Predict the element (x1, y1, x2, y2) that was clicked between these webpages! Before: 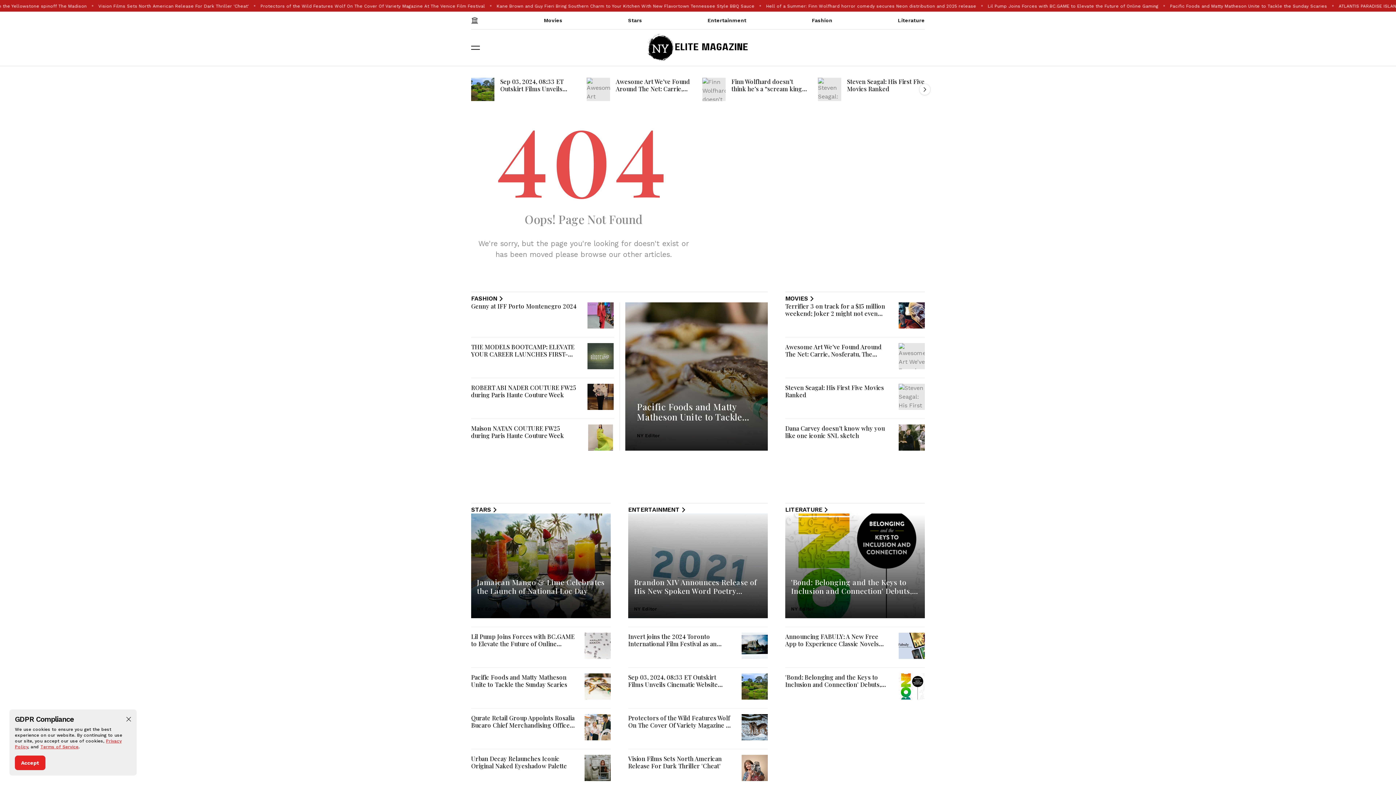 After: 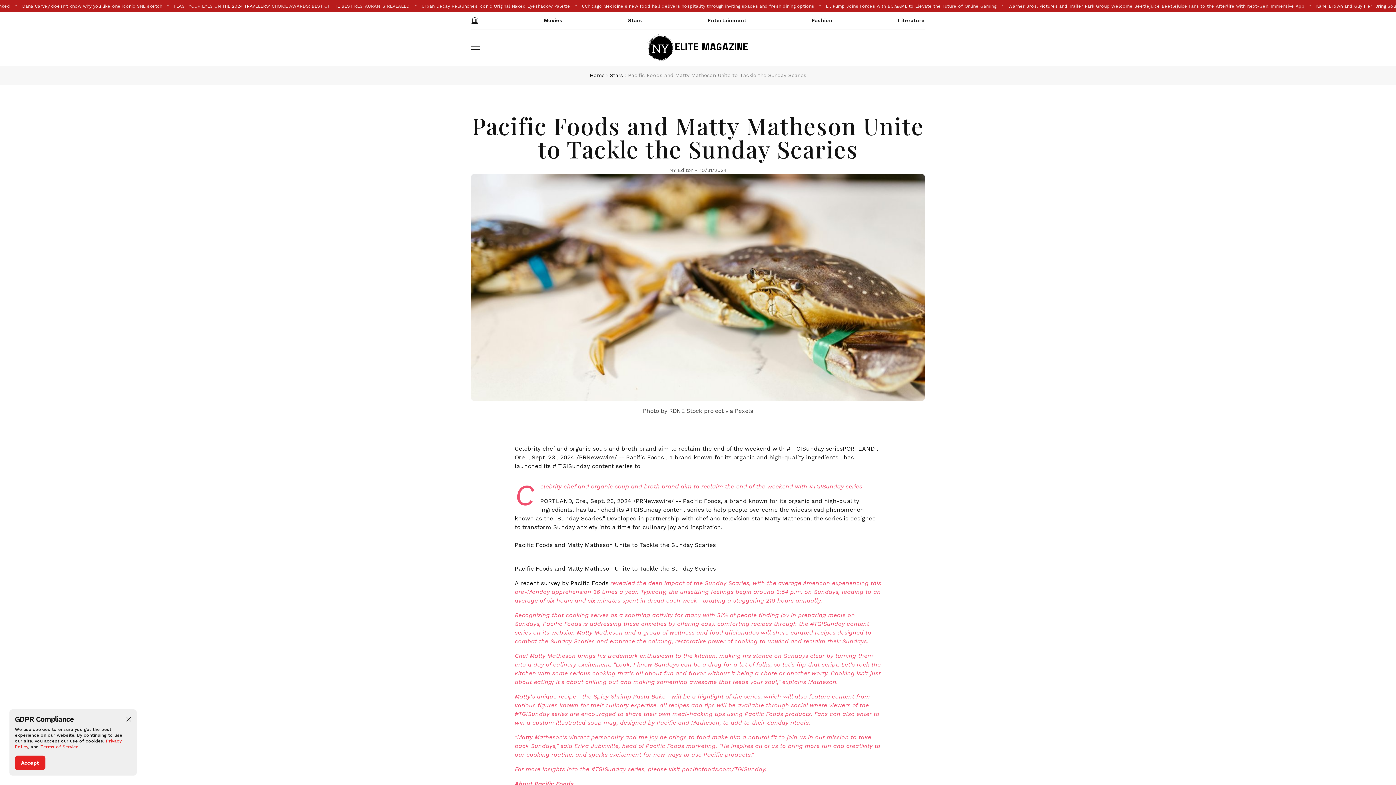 Action: bbox: (584, 673, 610, 700)